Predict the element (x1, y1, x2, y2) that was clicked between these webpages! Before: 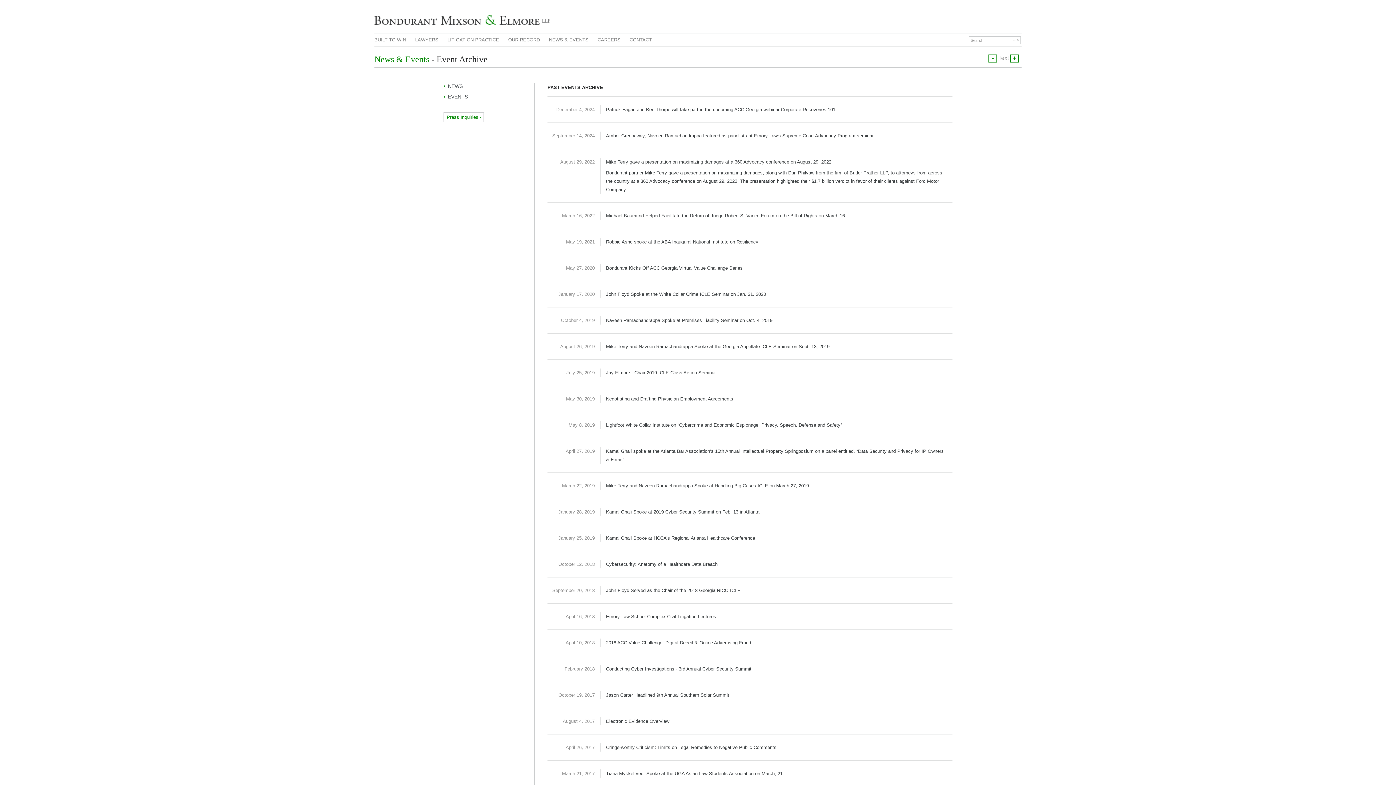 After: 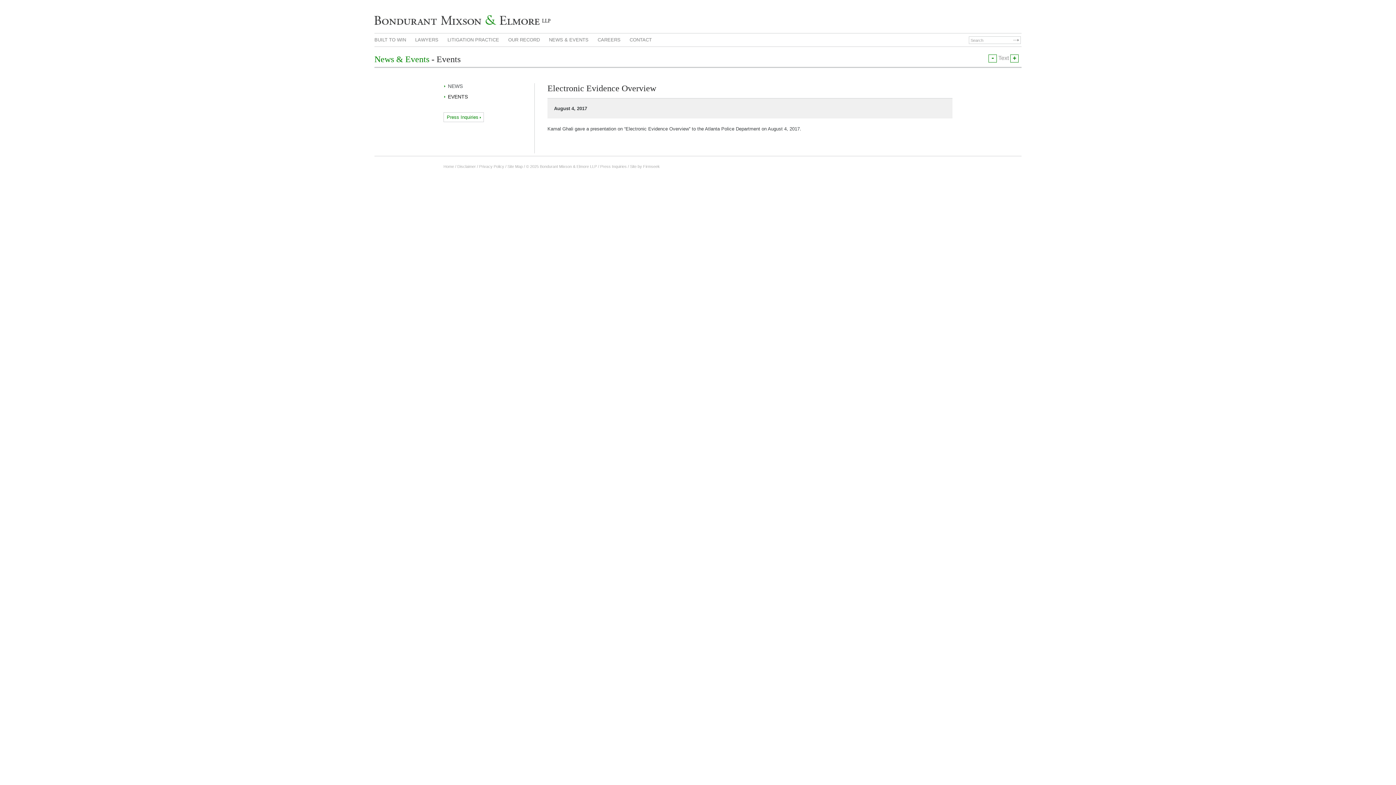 Action: label: Electronic Evidence Overview bbox: (606, 718, 669, 724)